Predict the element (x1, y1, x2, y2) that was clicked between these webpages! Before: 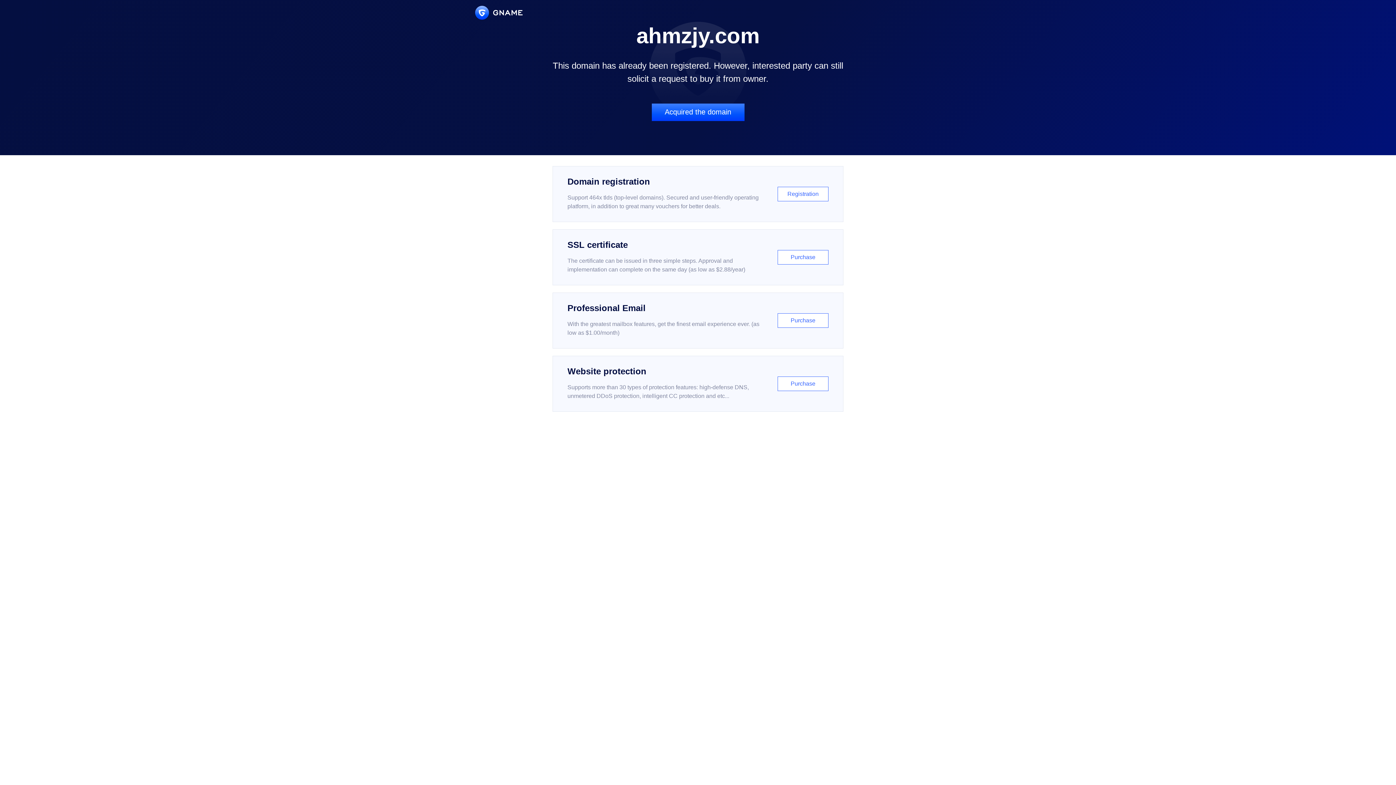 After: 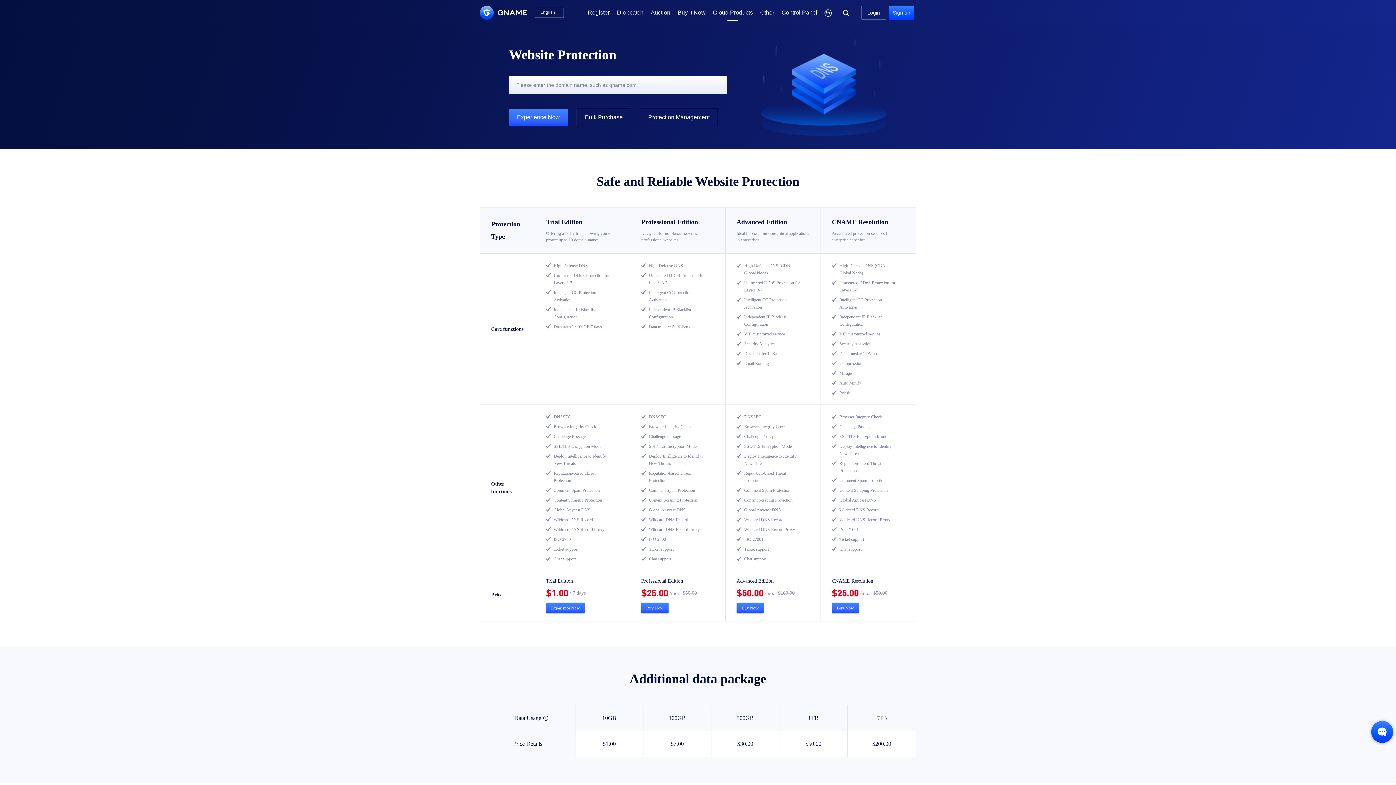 Action: label: Website protection

Supports more than 30 types of protection features: high-defense DNS, unmetered DDoS protection, intelligent CC protection and etc...

Purchase bbox: (552, 356, 843, 412)